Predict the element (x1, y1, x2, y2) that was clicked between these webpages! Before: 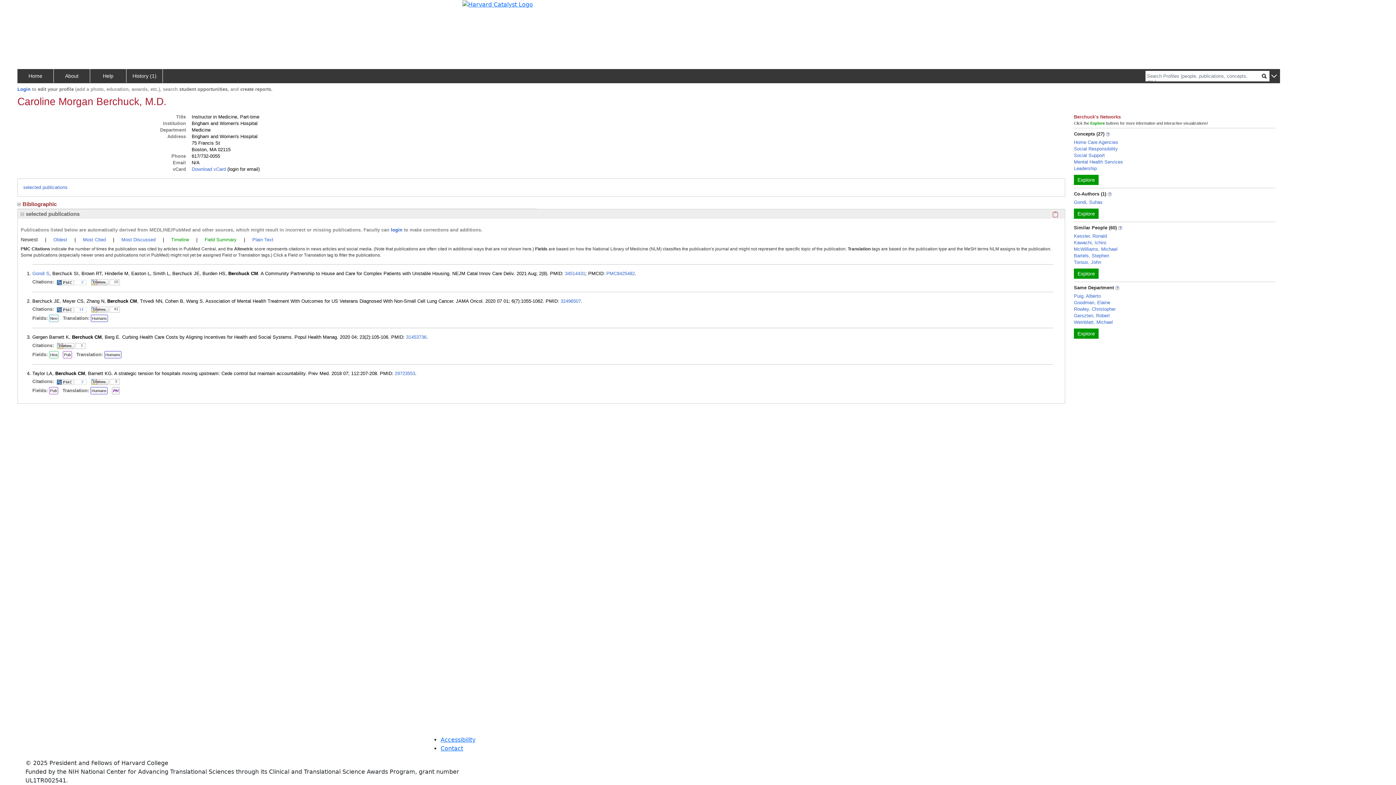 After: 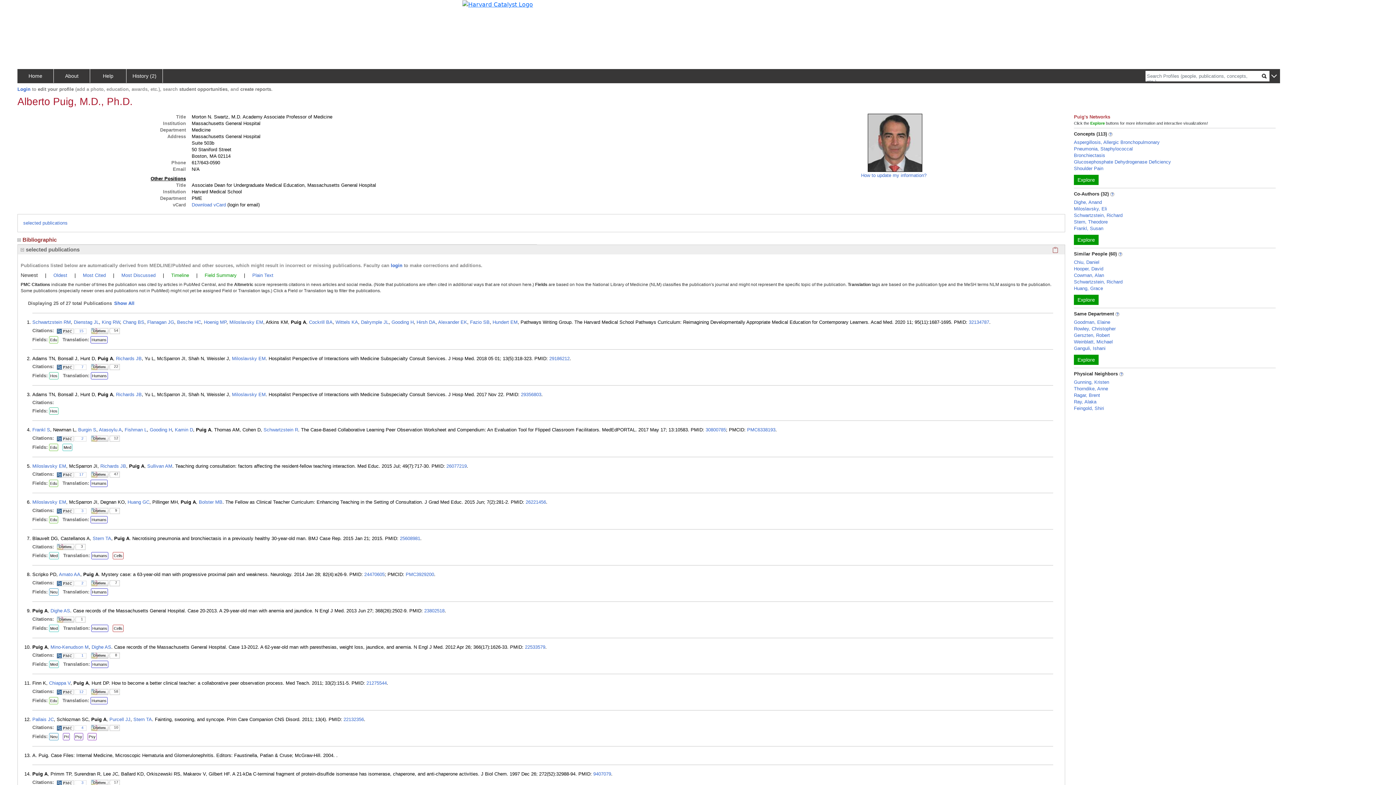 Action: bbox: (1074, 293, 1101, 299) label: Puig, Alberto